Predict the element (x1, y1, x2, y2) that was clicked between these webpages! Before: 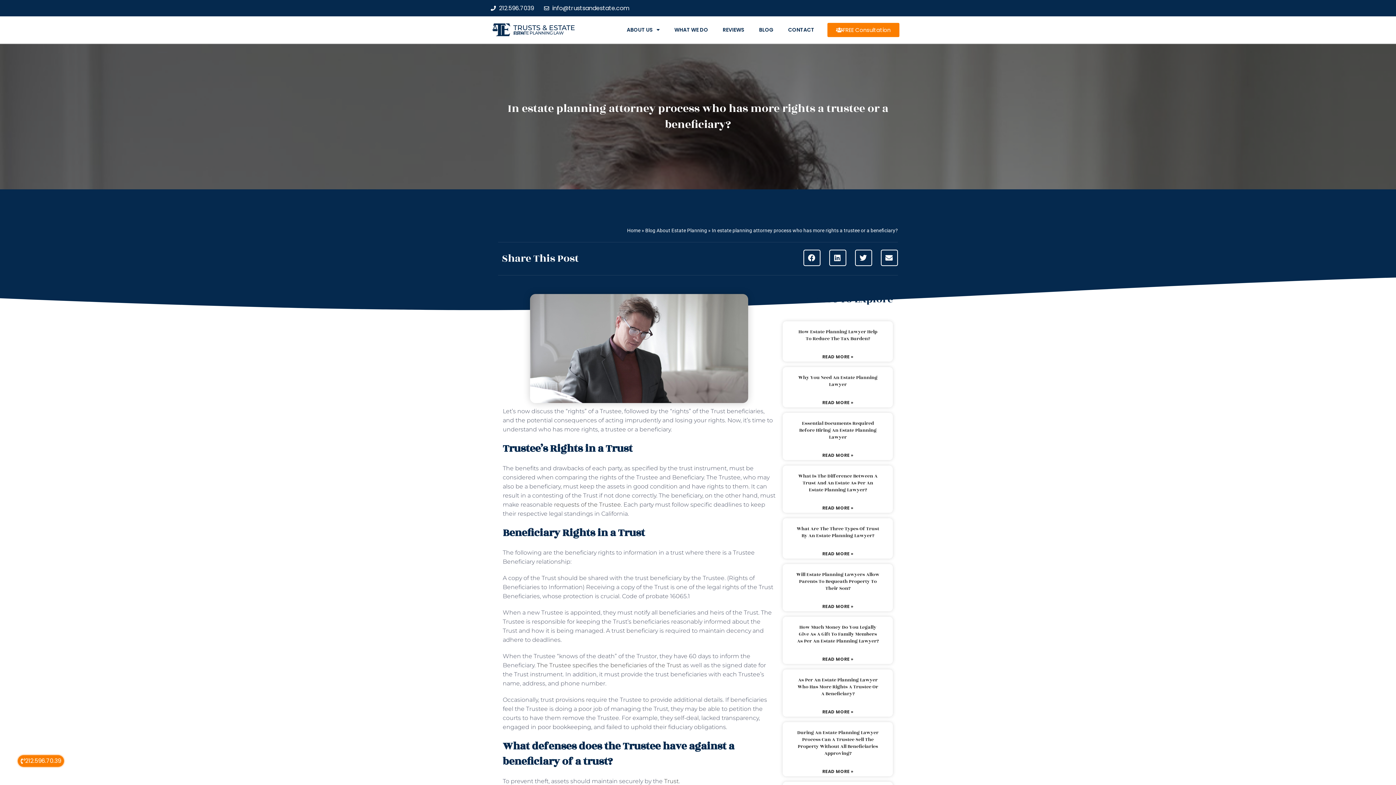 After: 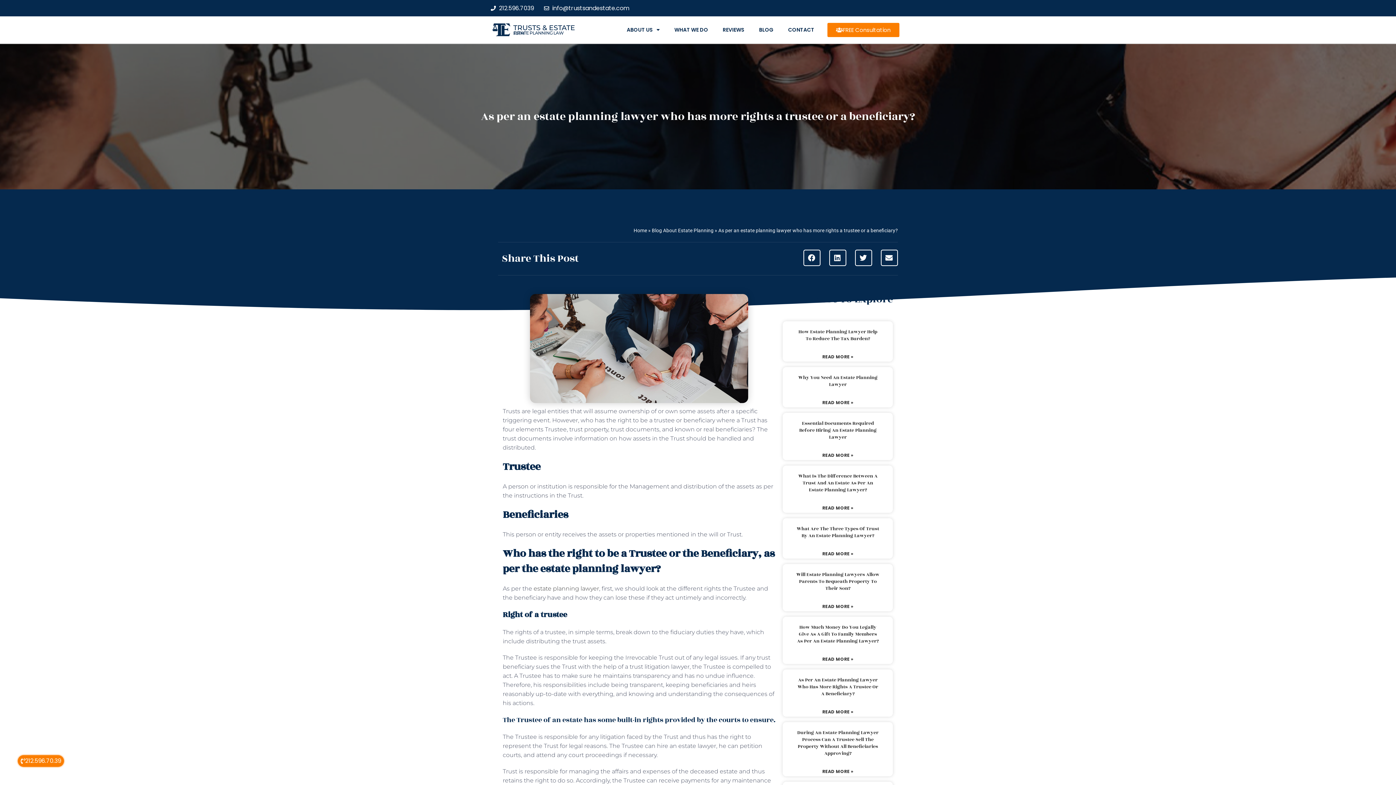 Action: label: Read more about As per an estate planning lawyer who has more rights a trustee or a beneficiary? bbox: (822, 708, 853, 716)